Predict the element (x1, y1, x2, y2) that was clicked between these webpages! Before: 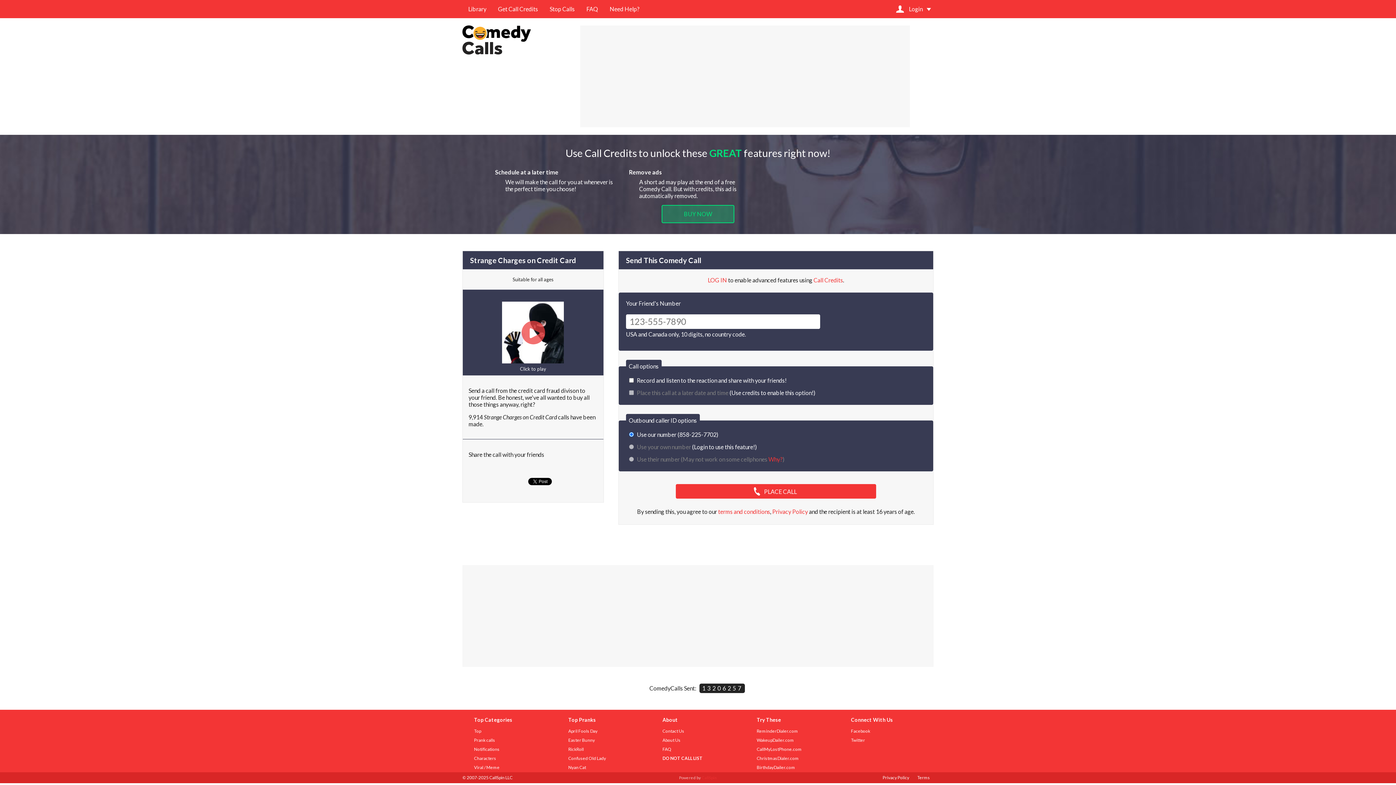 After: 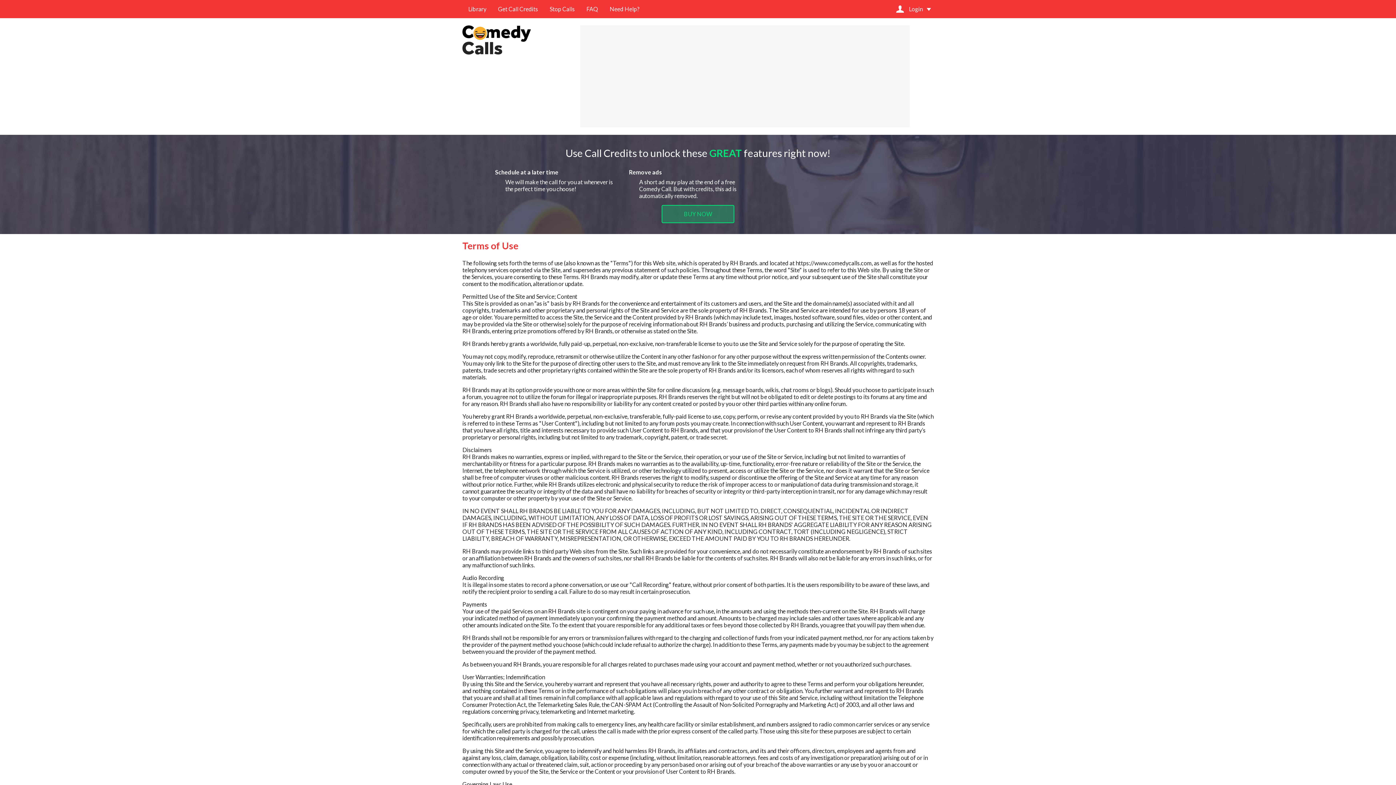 Action: label: Terms bbox: (917, 772, 930, 783)